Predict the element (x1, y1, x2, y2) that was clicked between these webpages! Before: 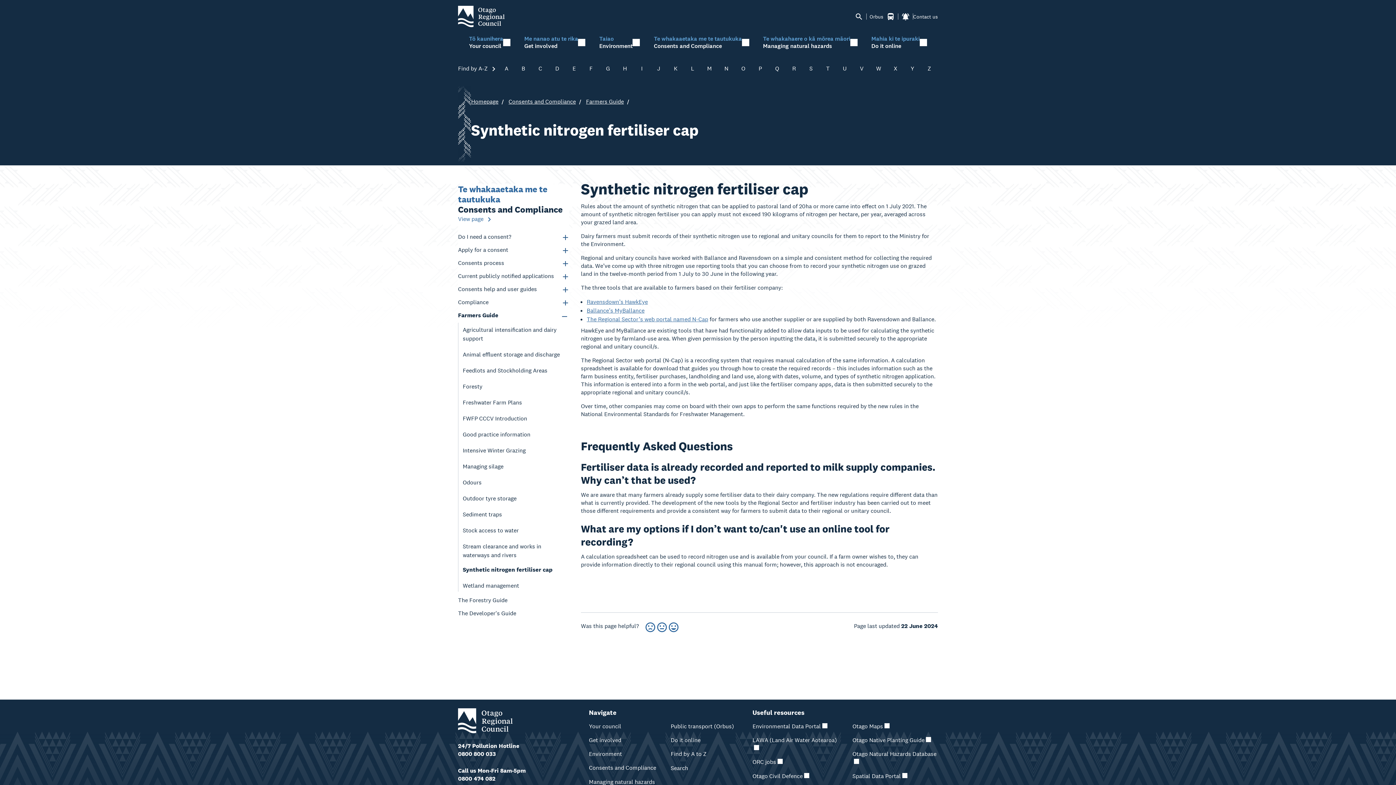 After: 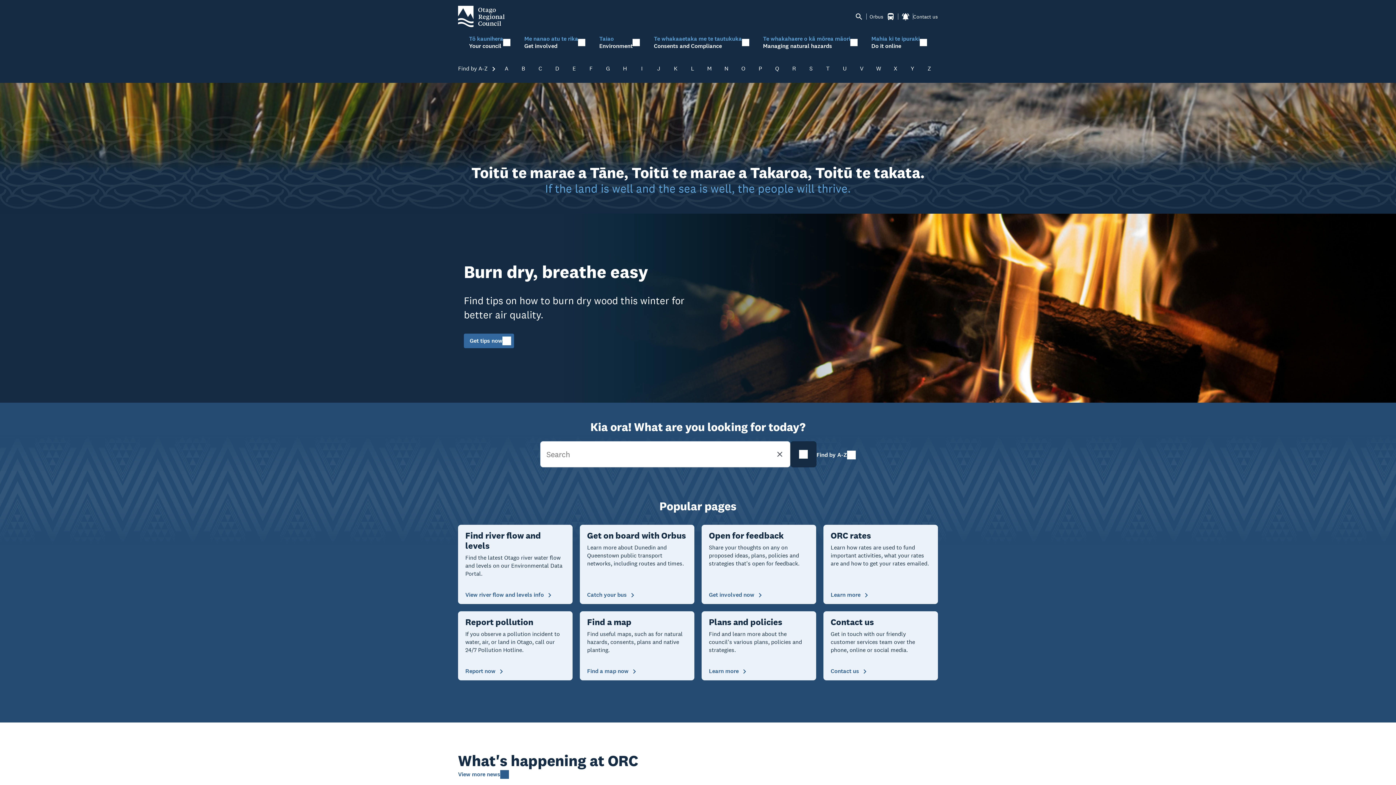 Action: bbox: (458, 12, 504, 19)